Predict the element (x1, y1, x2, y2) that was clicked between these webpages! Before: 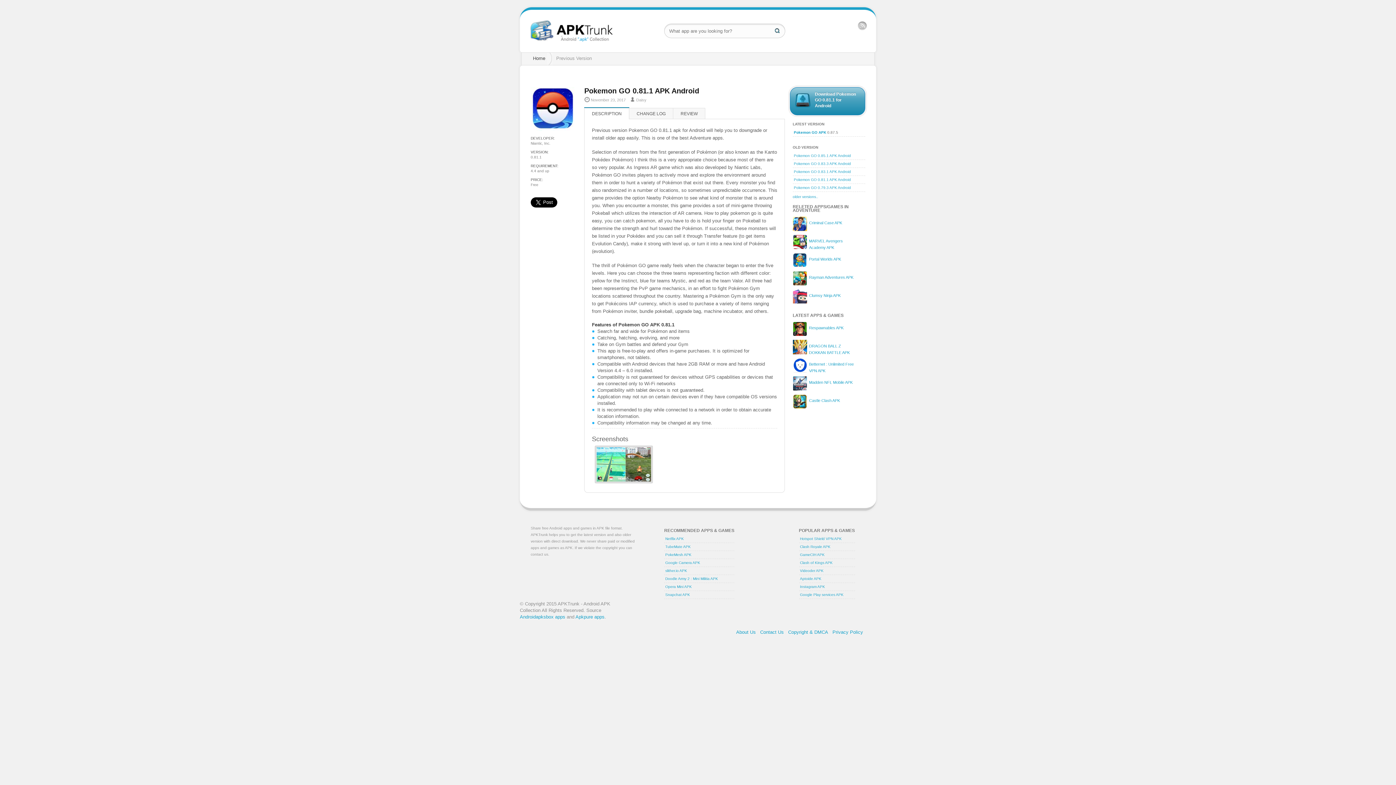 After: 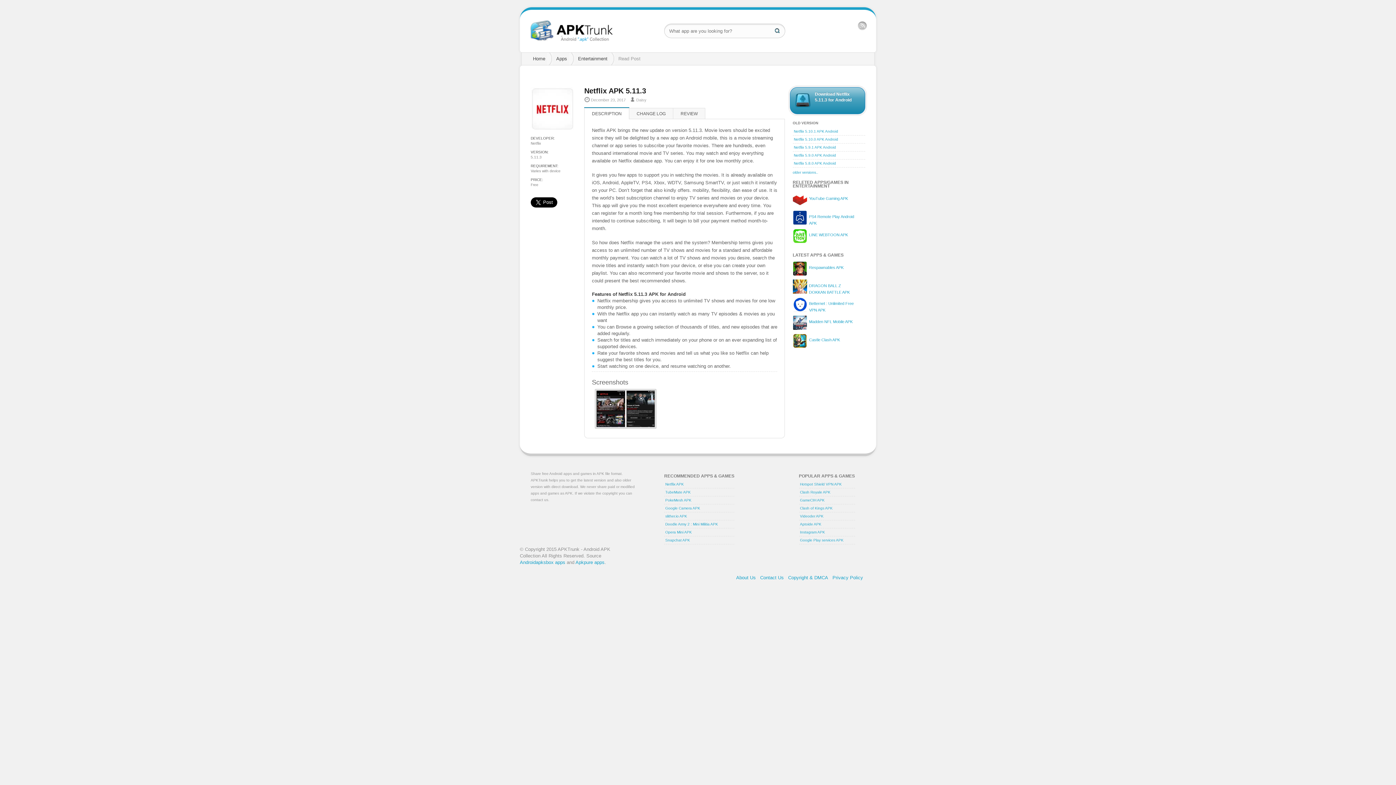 Action: bbox: (665, 537, 684, 541) label: Netflix APK